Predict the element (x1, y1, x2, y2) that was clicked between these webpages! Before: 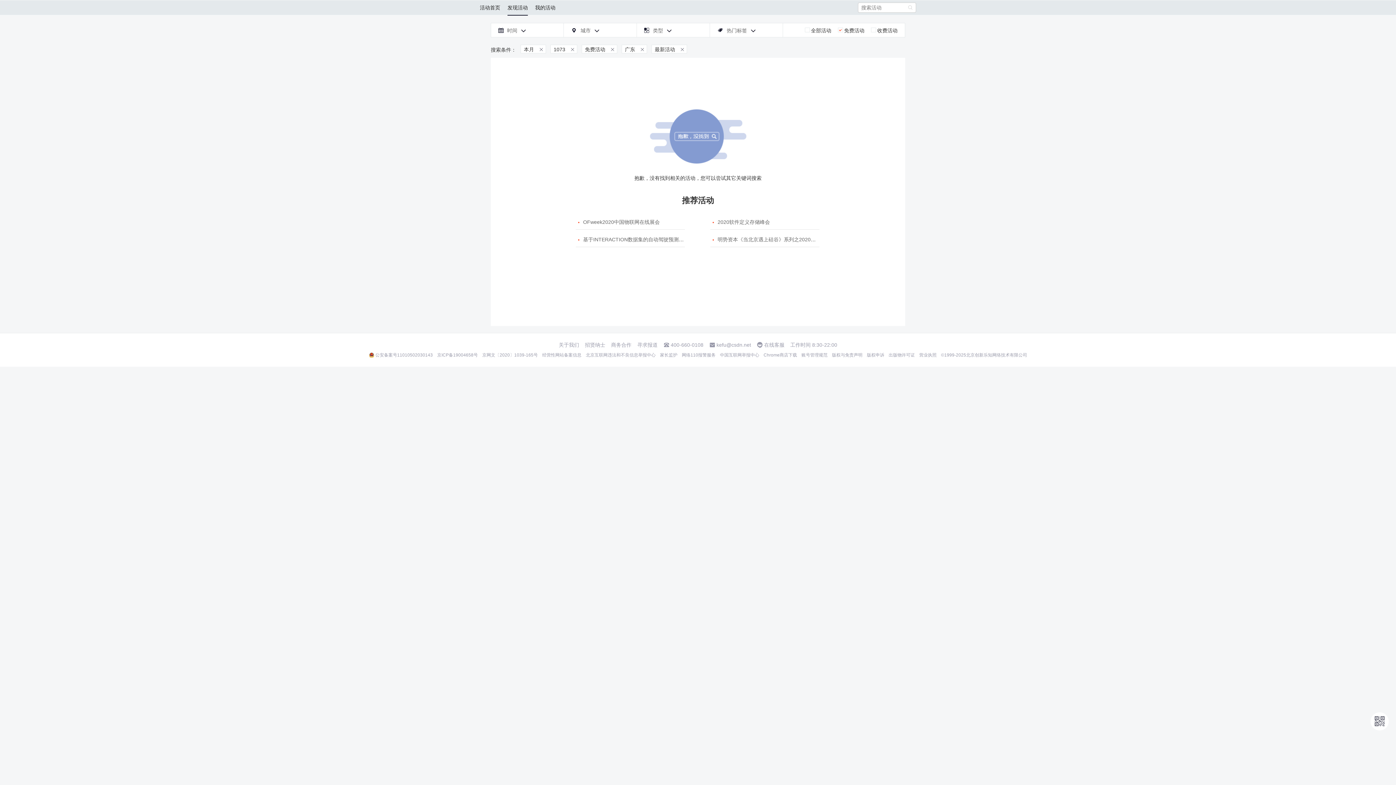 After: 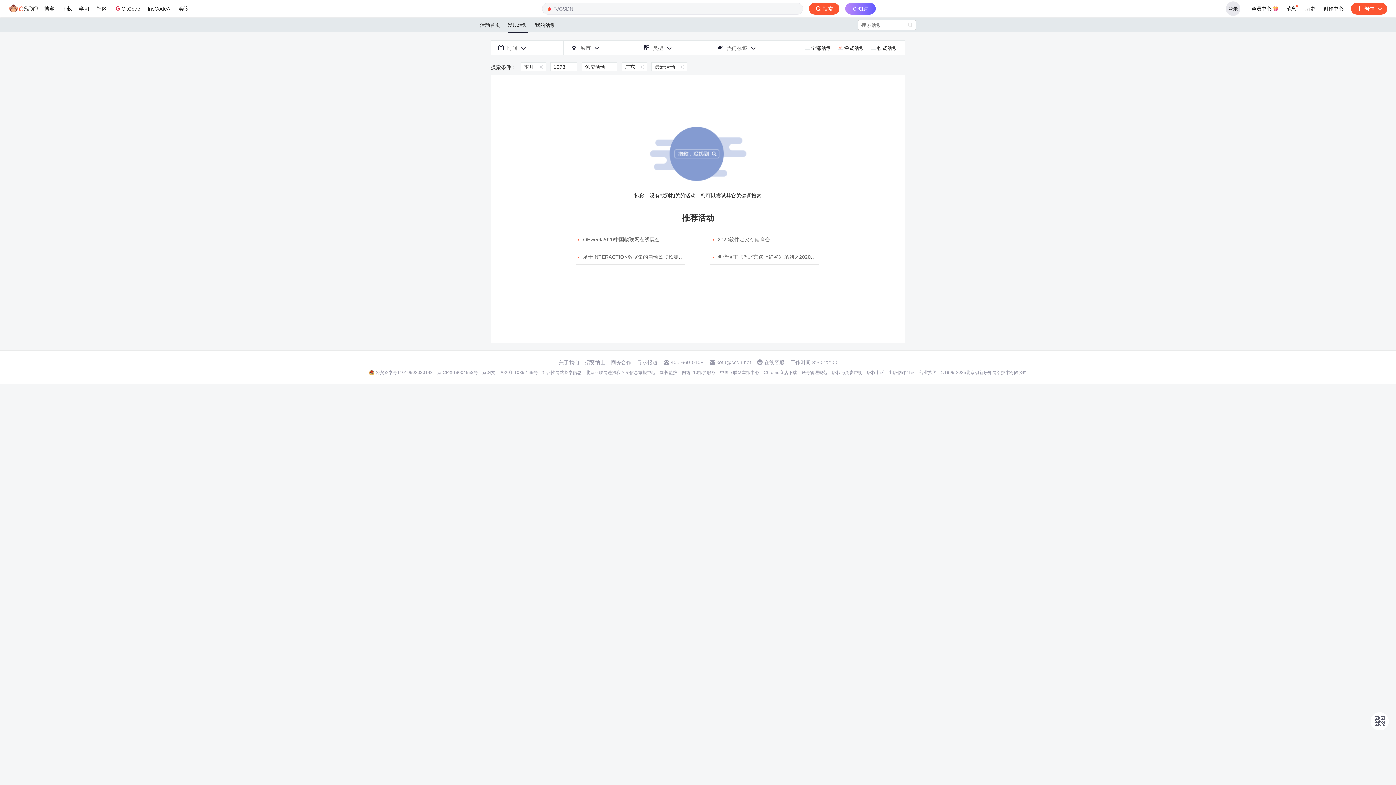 Action: bbox: (867, 352, 884, 358) label: 版权申诉